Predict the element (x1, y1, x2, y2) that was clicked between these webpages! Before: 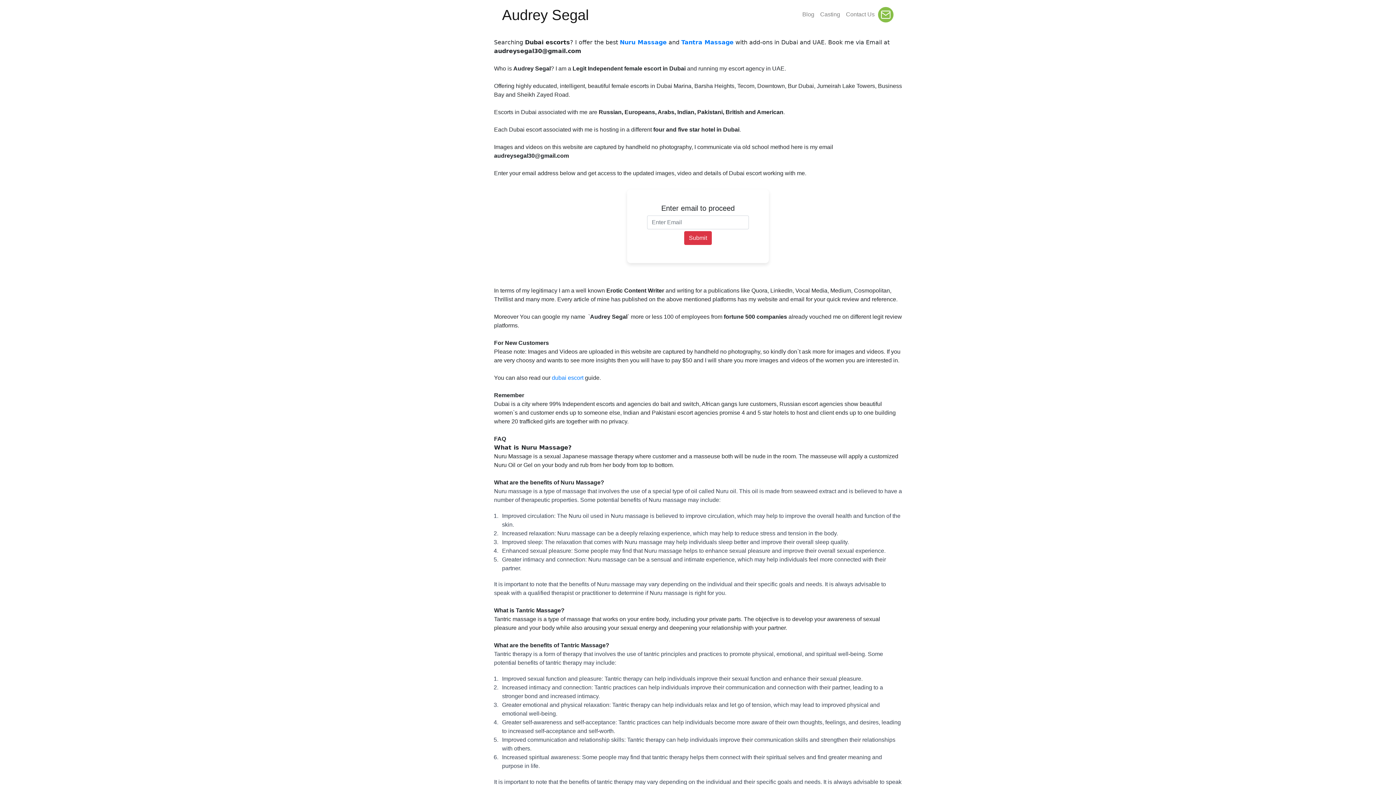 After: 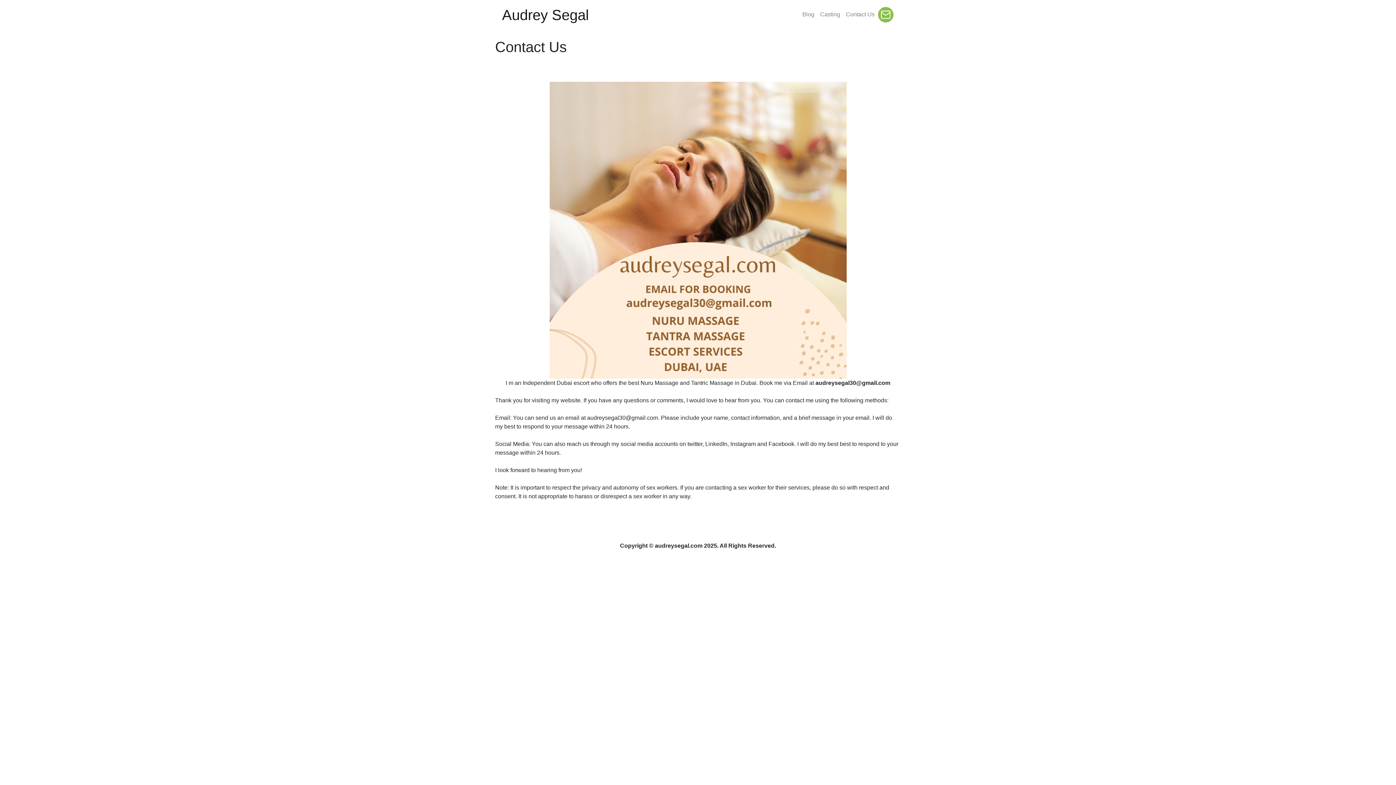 Action: label: Contact Us bbox: (843, 2, 877, 26)